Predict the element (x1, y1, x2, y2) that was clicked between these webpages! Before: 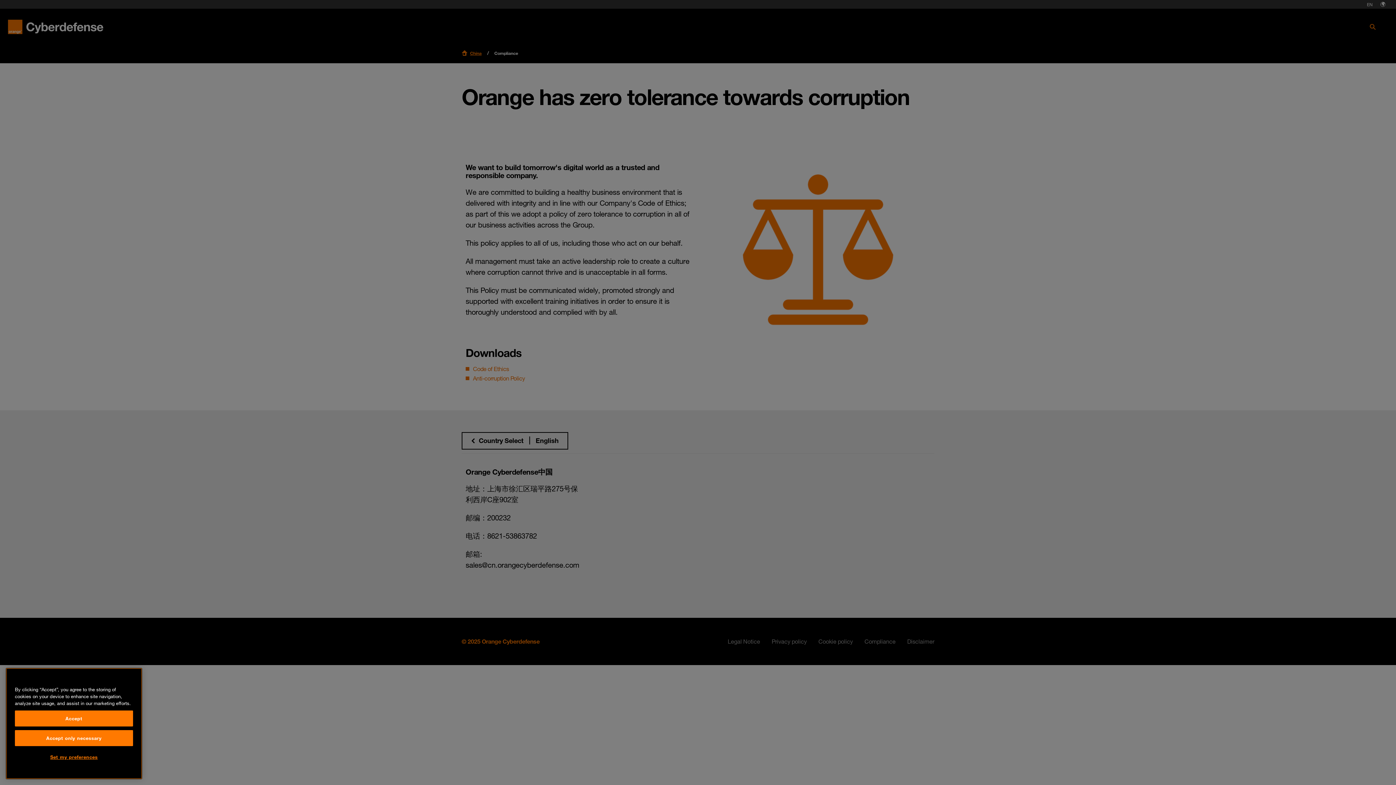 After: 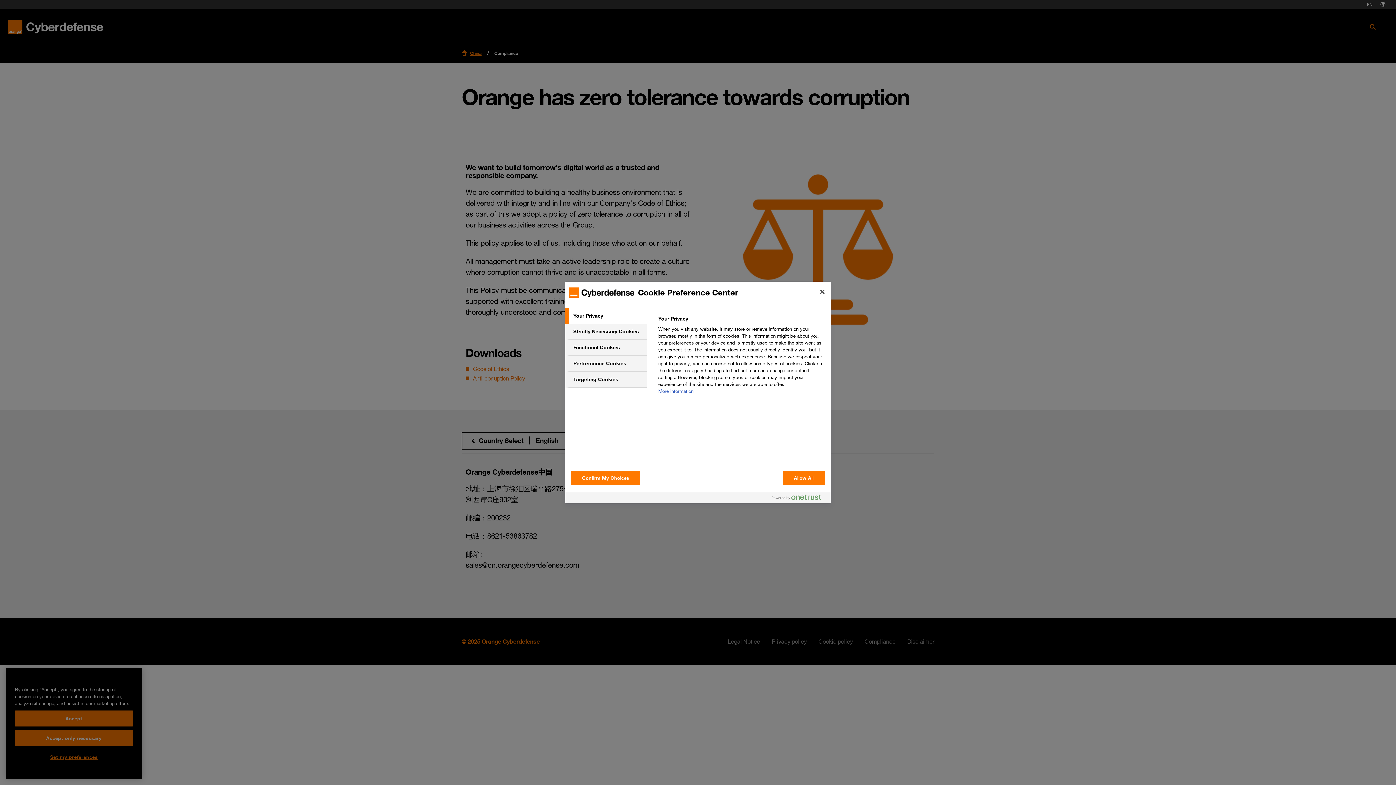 Action: bbox: (14, 763, 133, 778) label: Set my preferences